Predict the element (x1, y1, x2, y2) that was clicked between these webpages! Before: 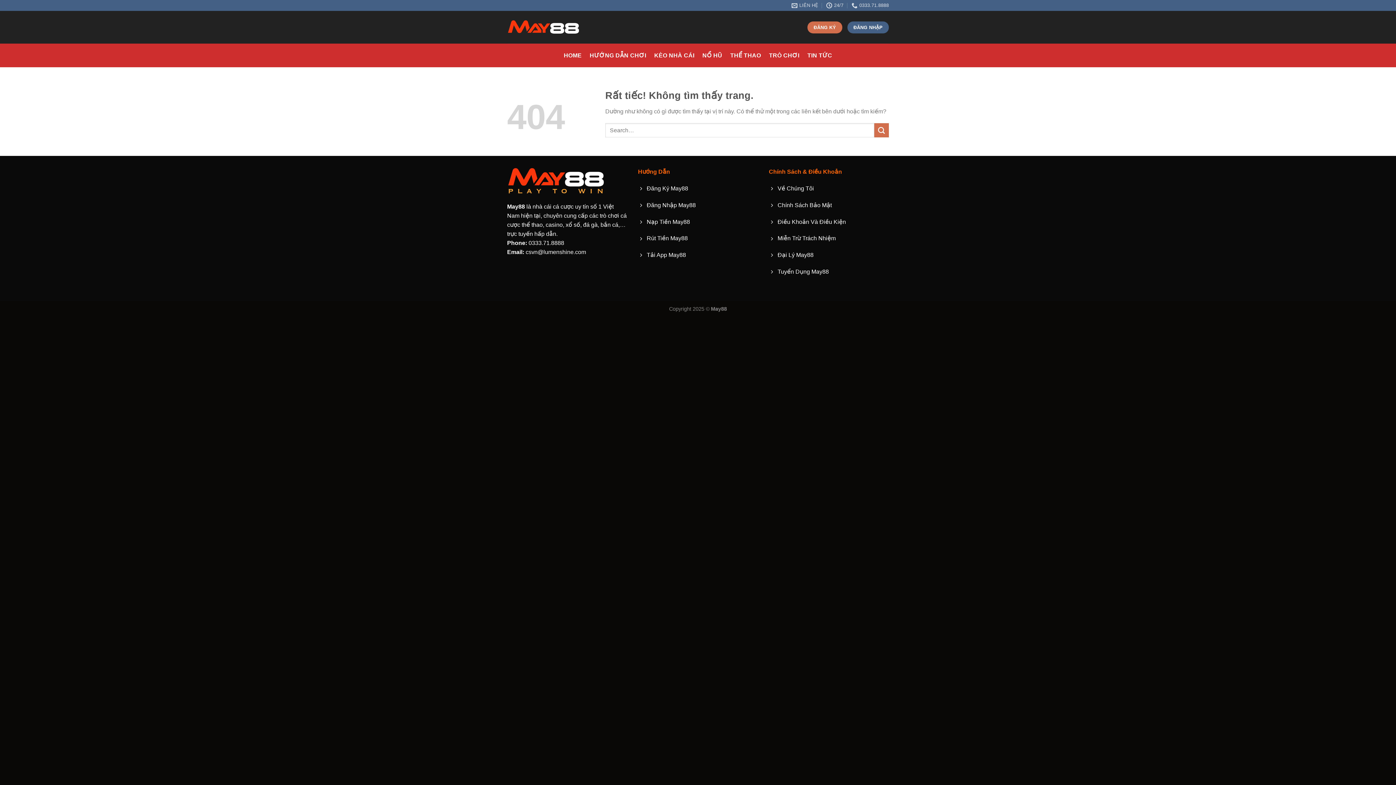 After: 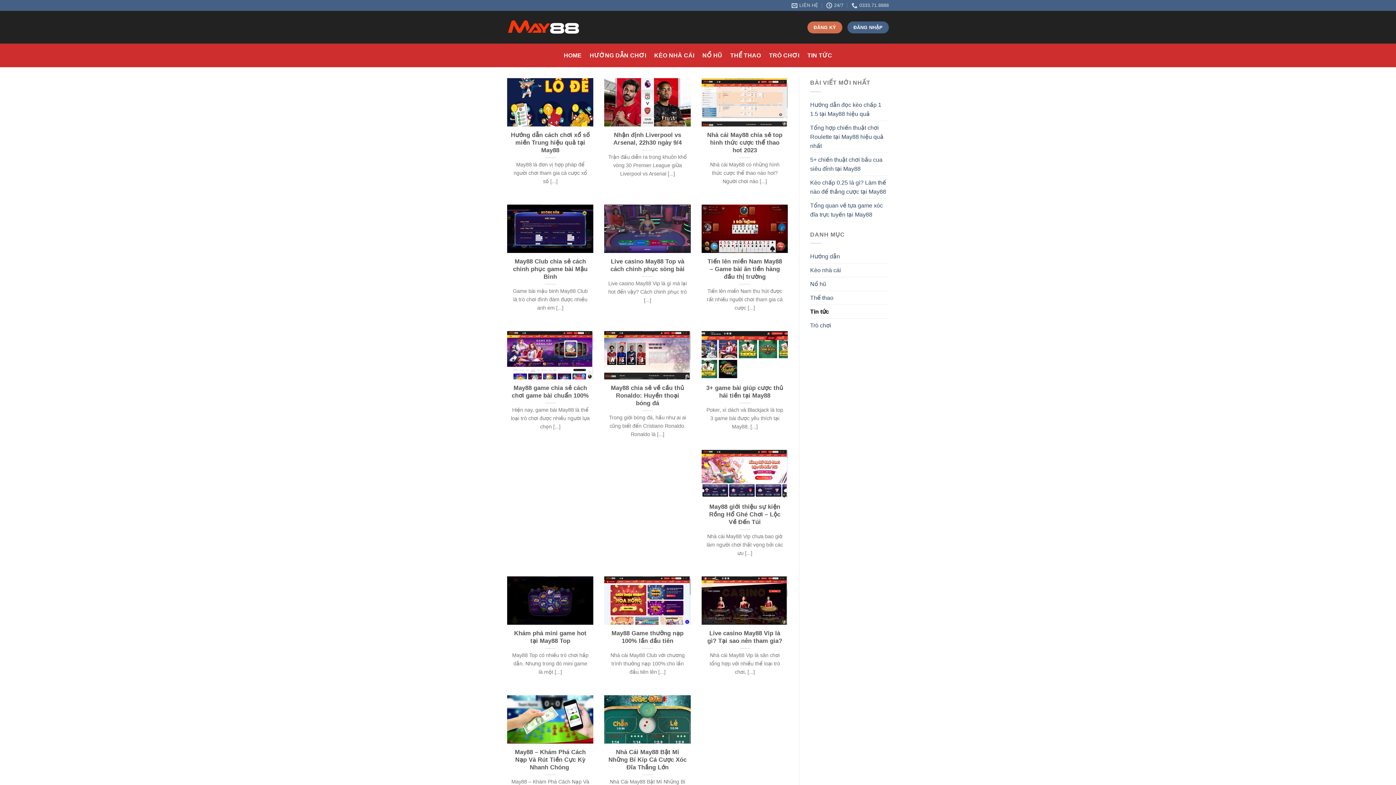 Action: bbox: (807, 48, 832, 62) label: TIN TỨC